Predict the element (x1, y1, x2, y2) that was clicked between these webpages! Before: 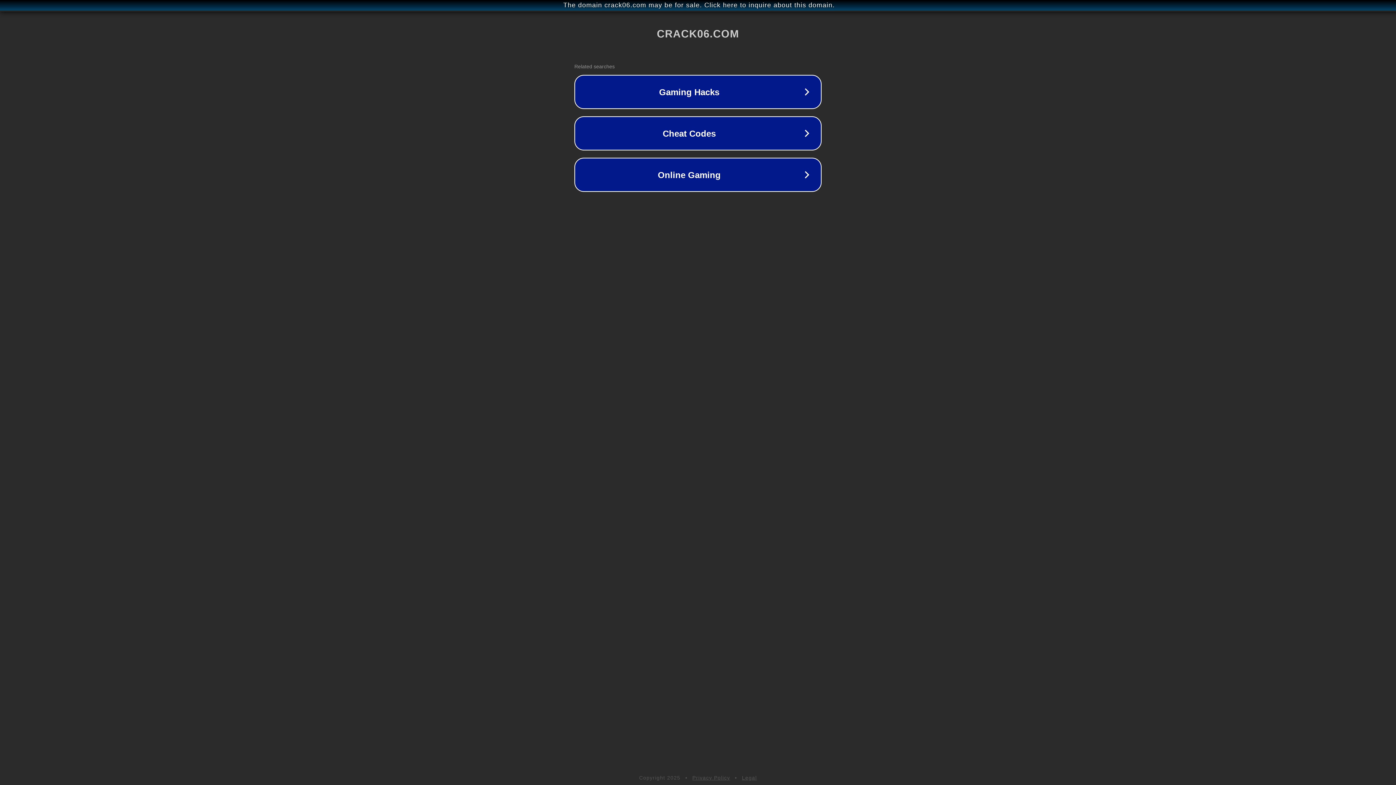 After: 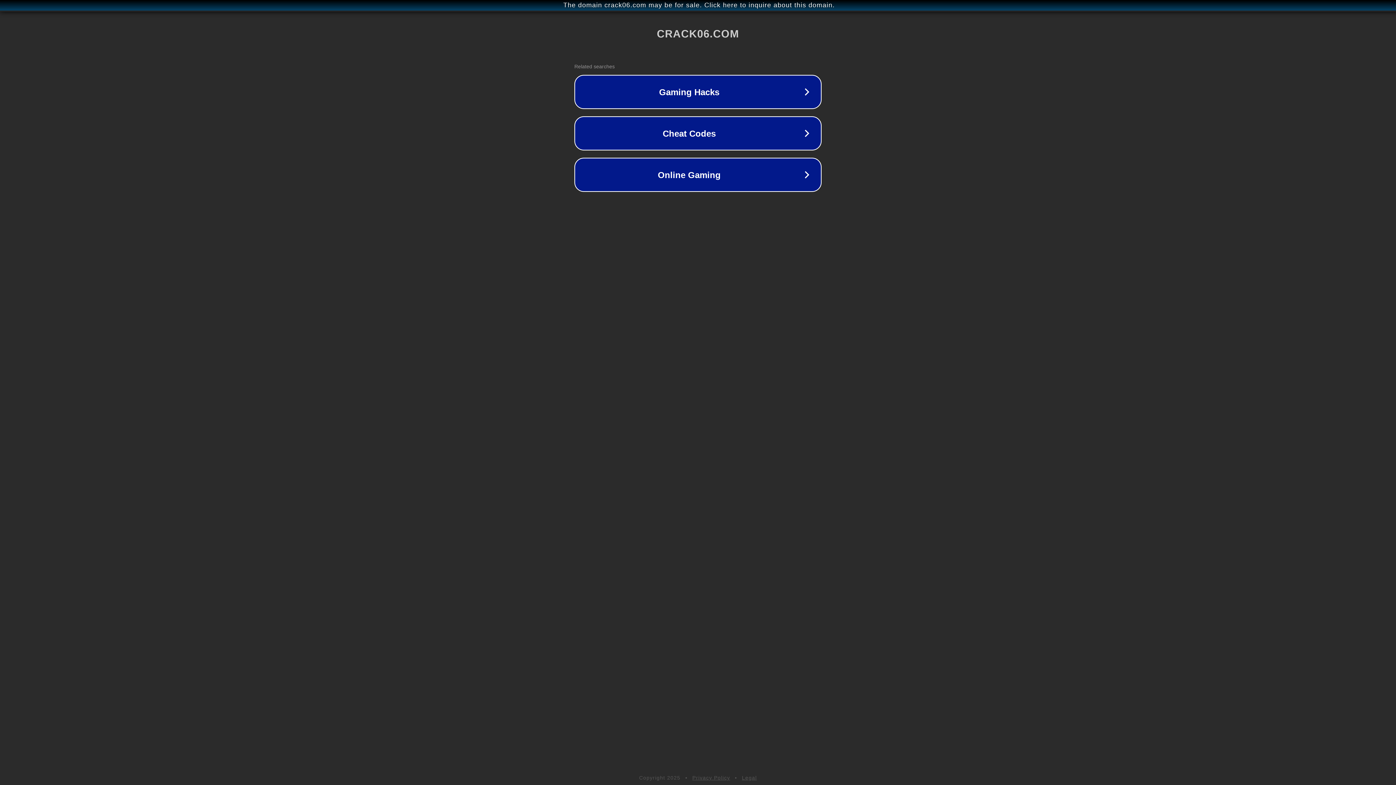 Action: label: Privacy Policy bbox: (692, 775, 730, 781)